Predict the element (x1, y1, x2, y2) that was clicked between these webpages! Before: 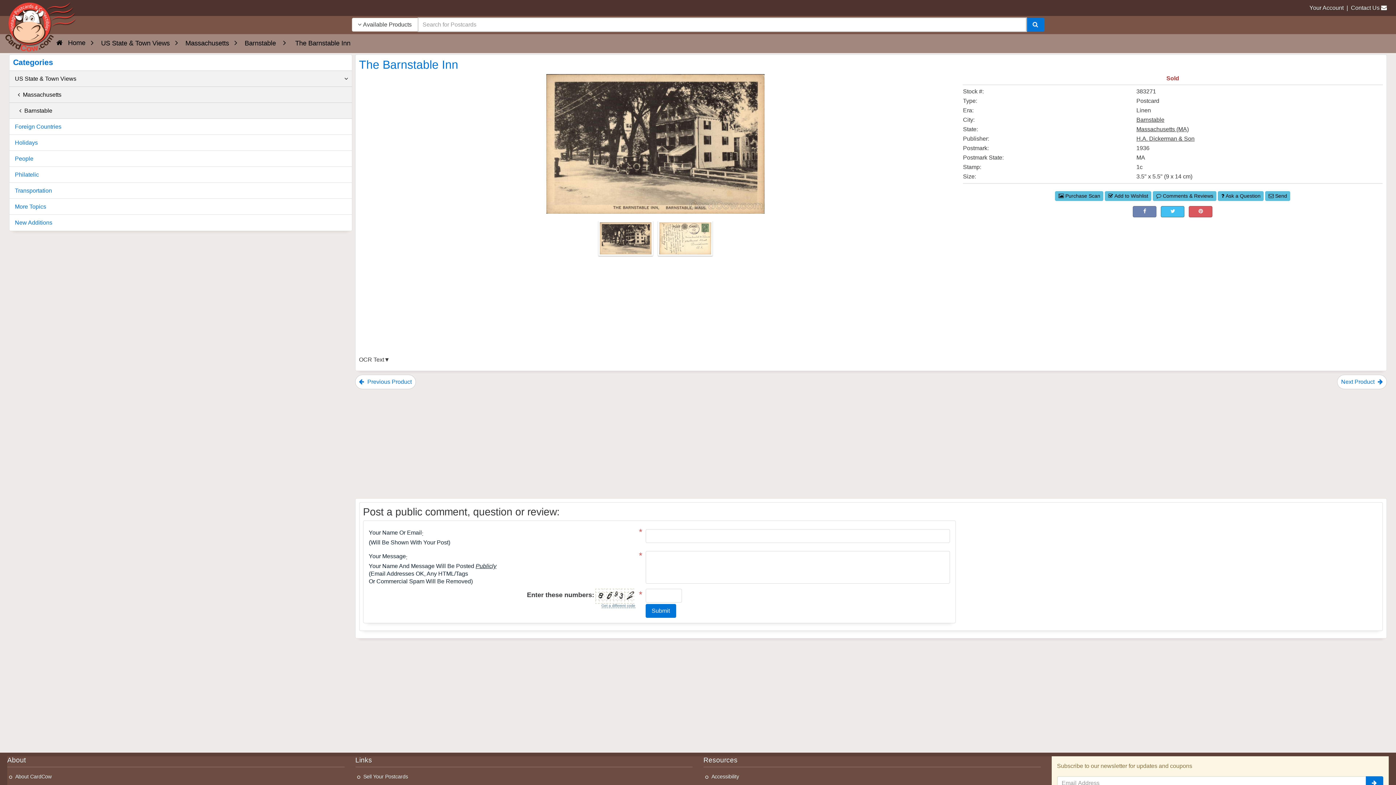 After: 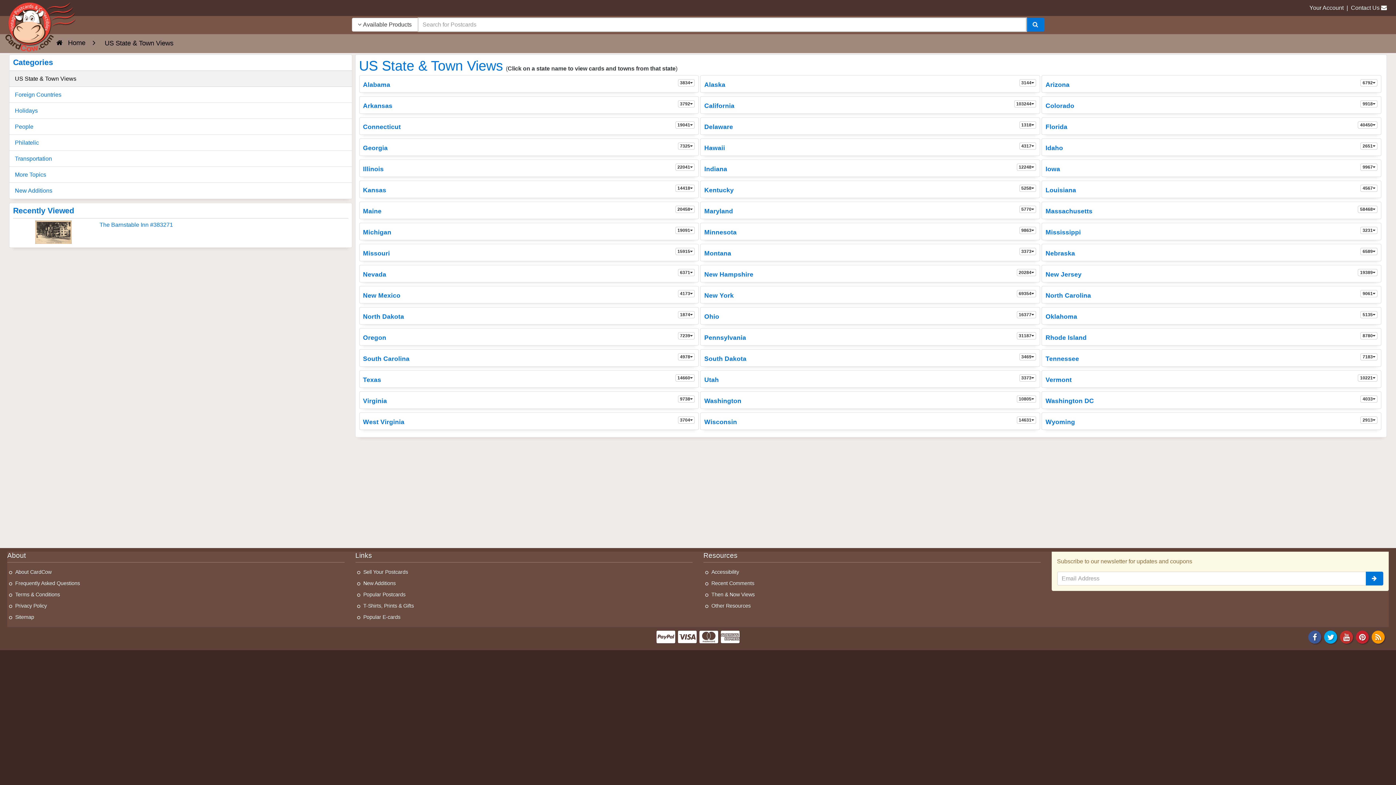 Action: bbox: (9, 70, 351, 86) label: US State & Town Views